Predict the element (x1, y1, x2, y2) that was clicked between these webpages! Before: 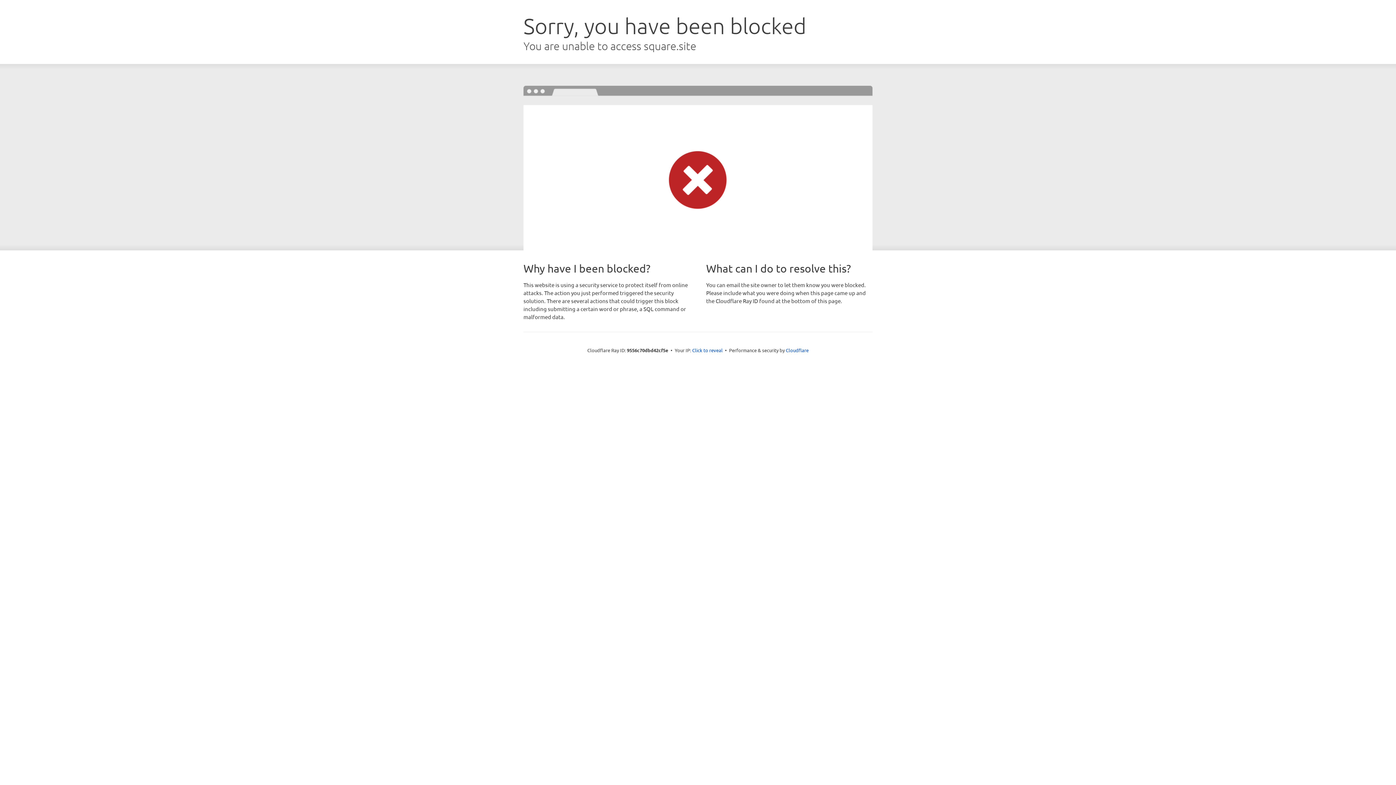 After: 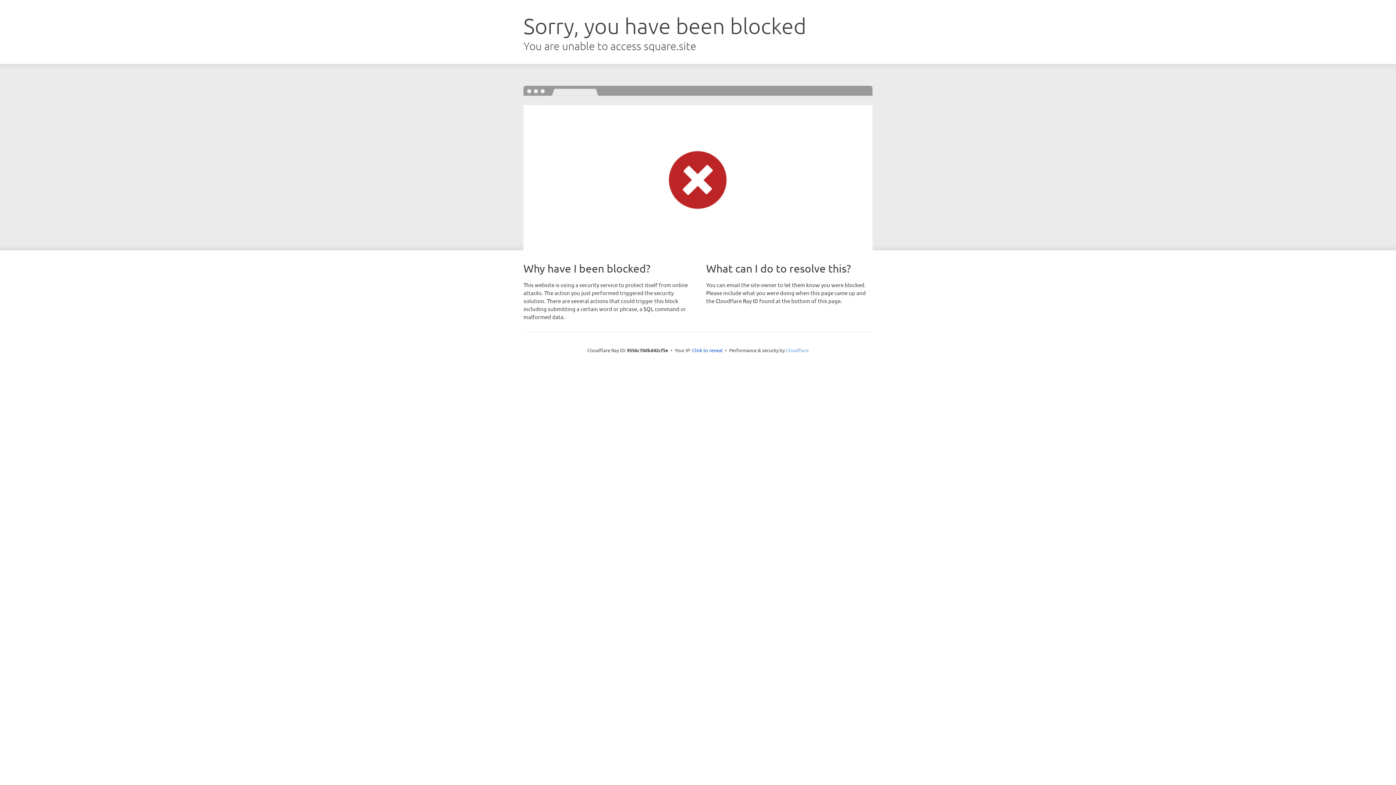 Action: bbox: (786, 347, 808, 353) label: Cloudflare